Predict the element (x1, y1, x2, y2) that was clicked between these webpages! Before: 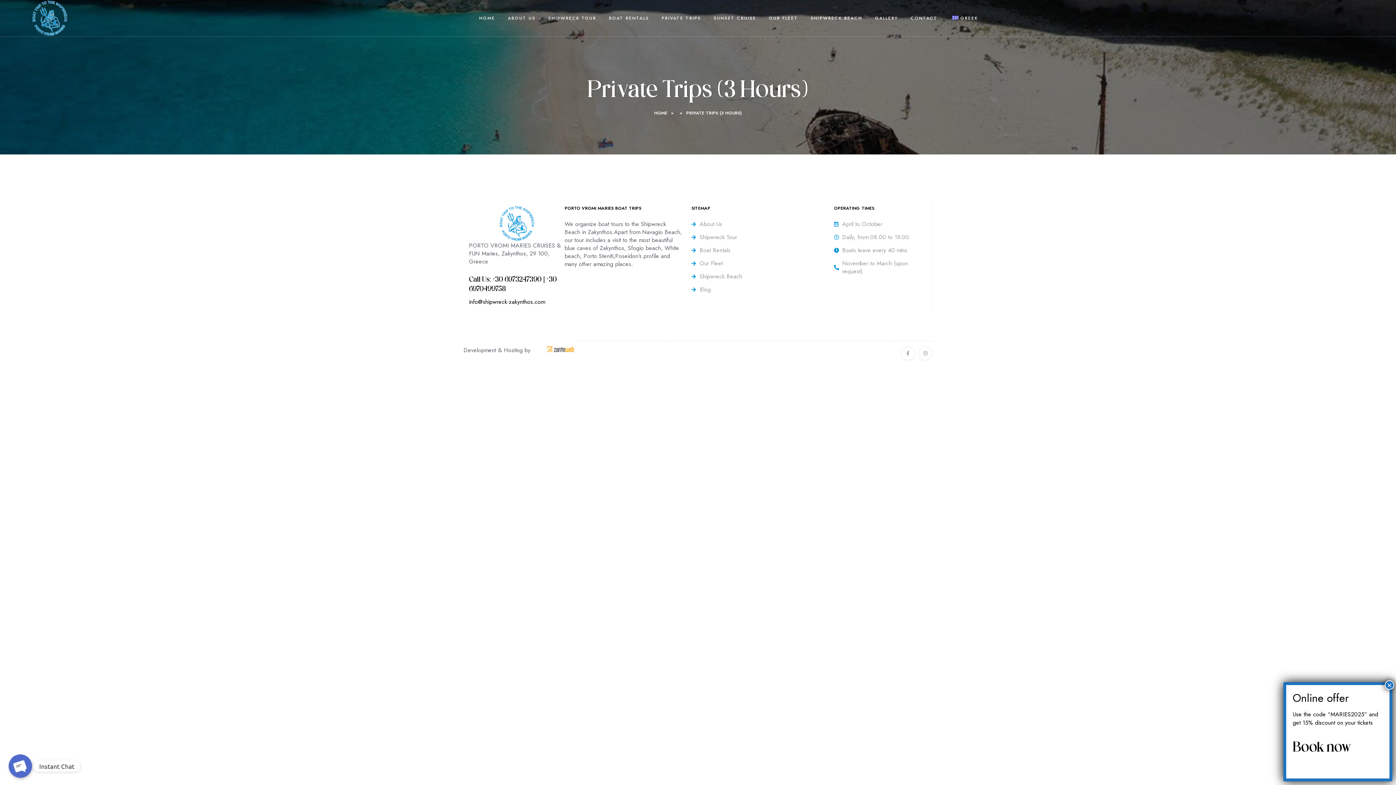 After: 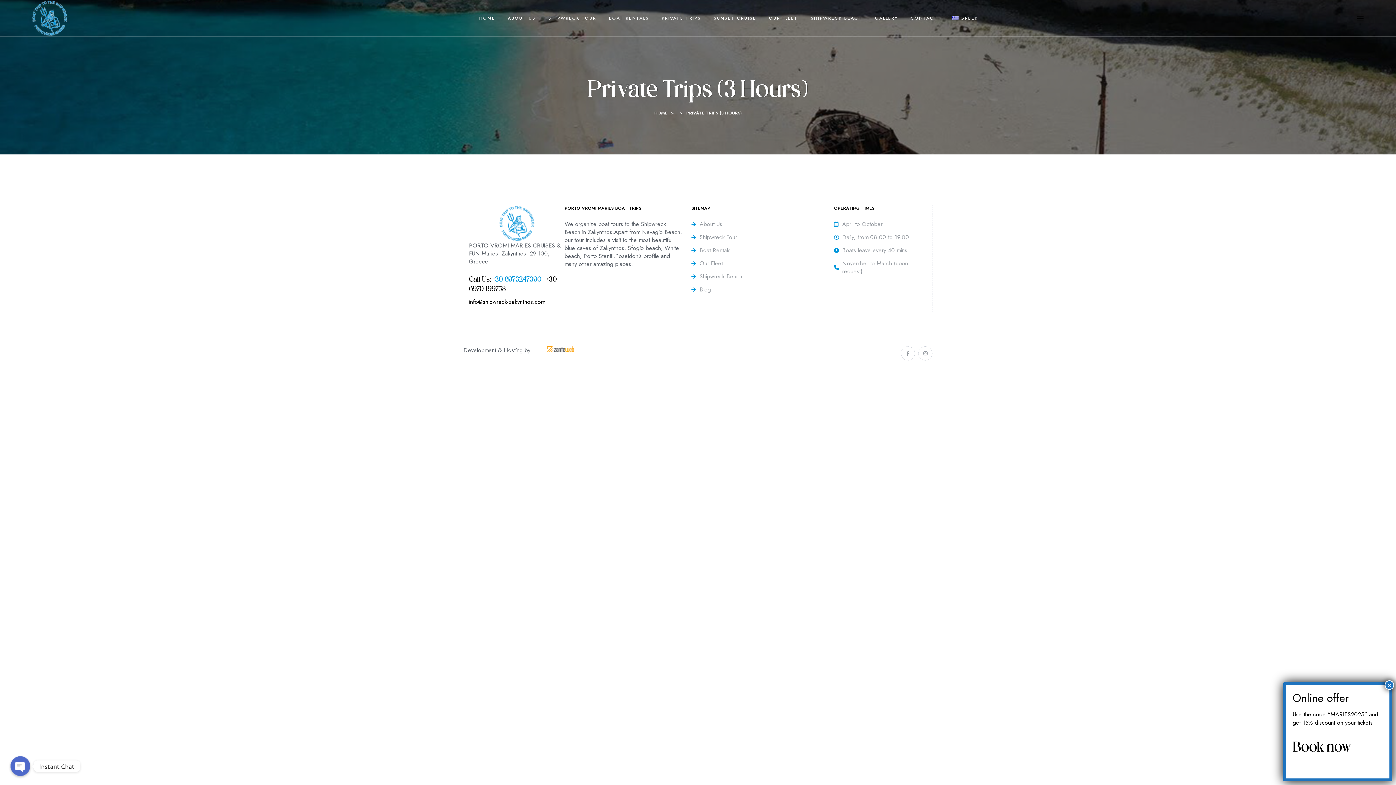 Action: bbox: (492, 276, 541, 283) label: +30 6973247390